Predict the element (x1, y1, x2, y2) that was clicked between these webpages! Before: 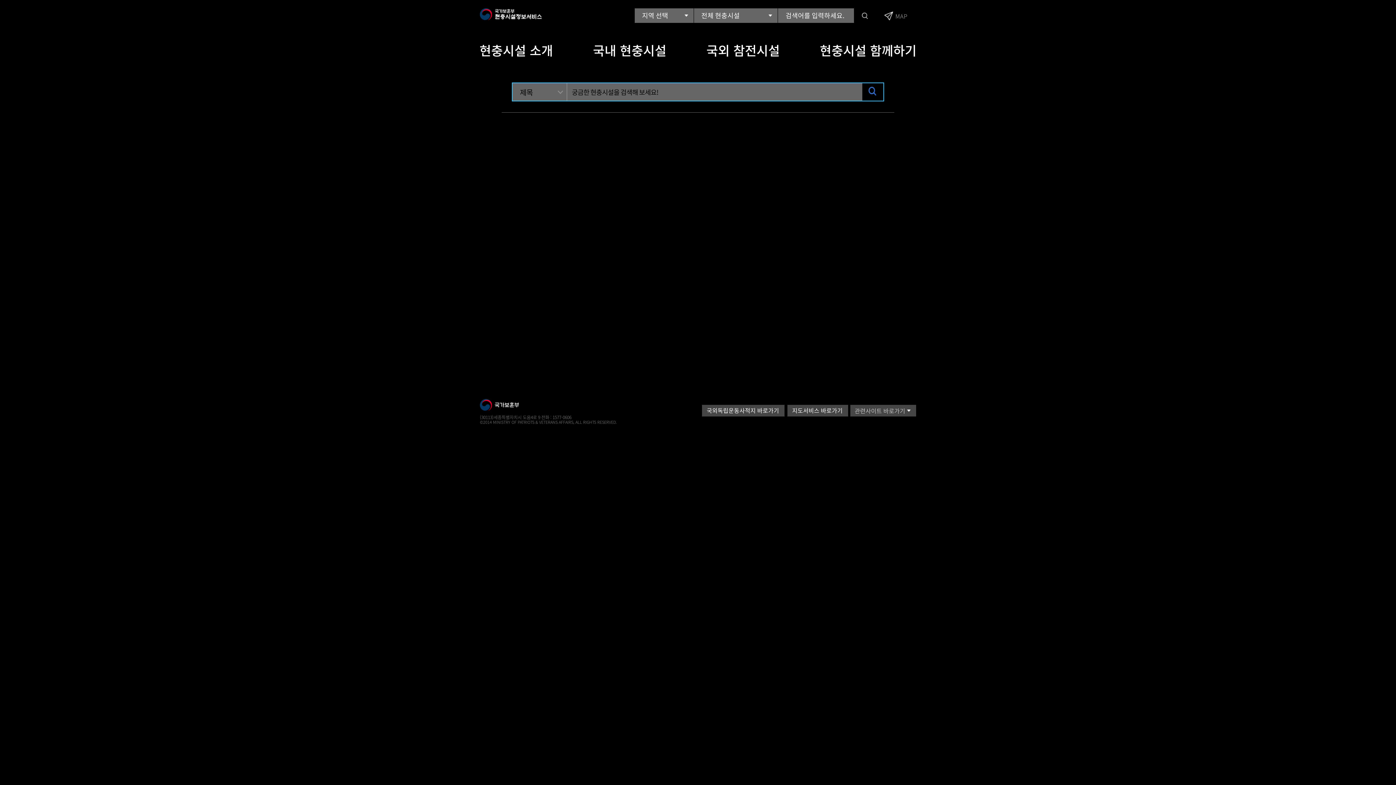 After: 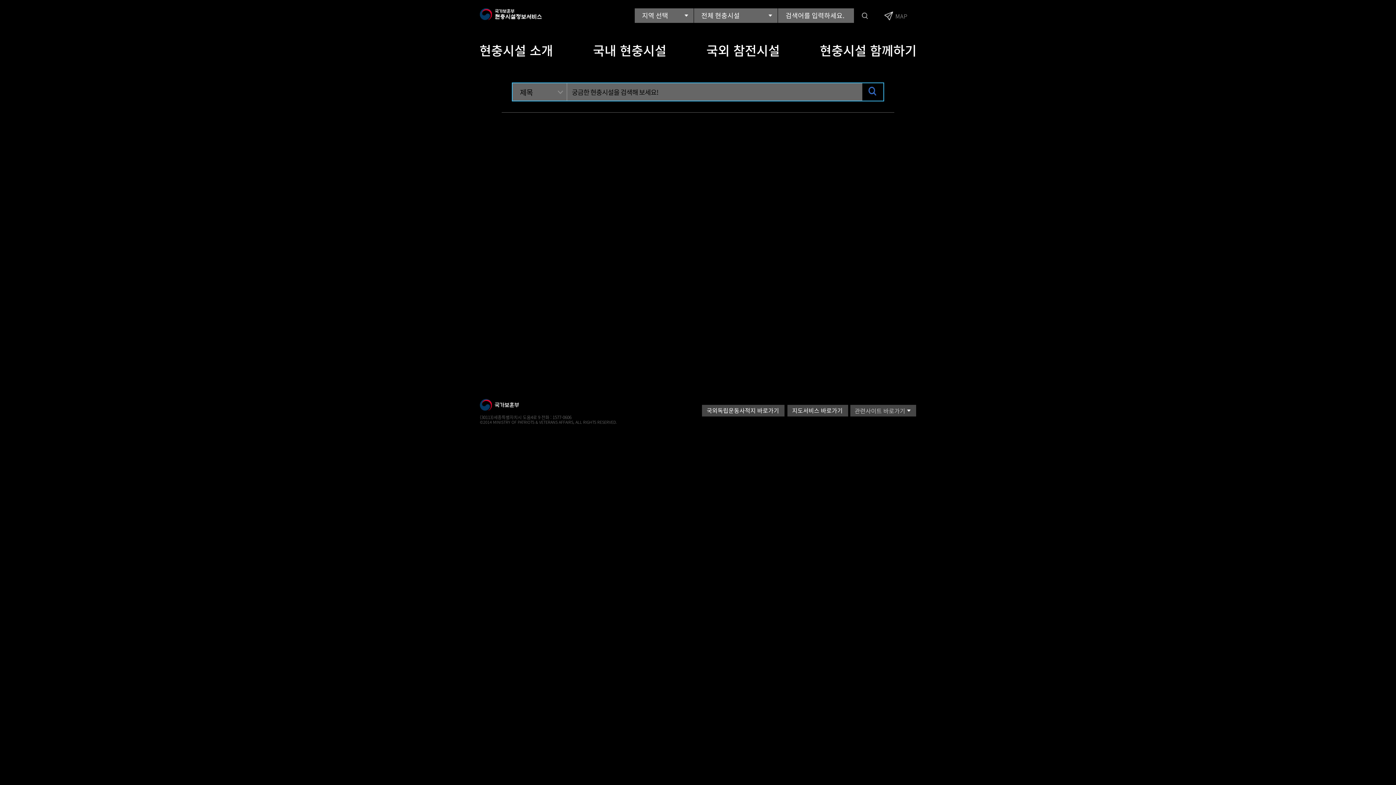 Action: bbox: (482, 147, 584, 165) label: 시설 전체